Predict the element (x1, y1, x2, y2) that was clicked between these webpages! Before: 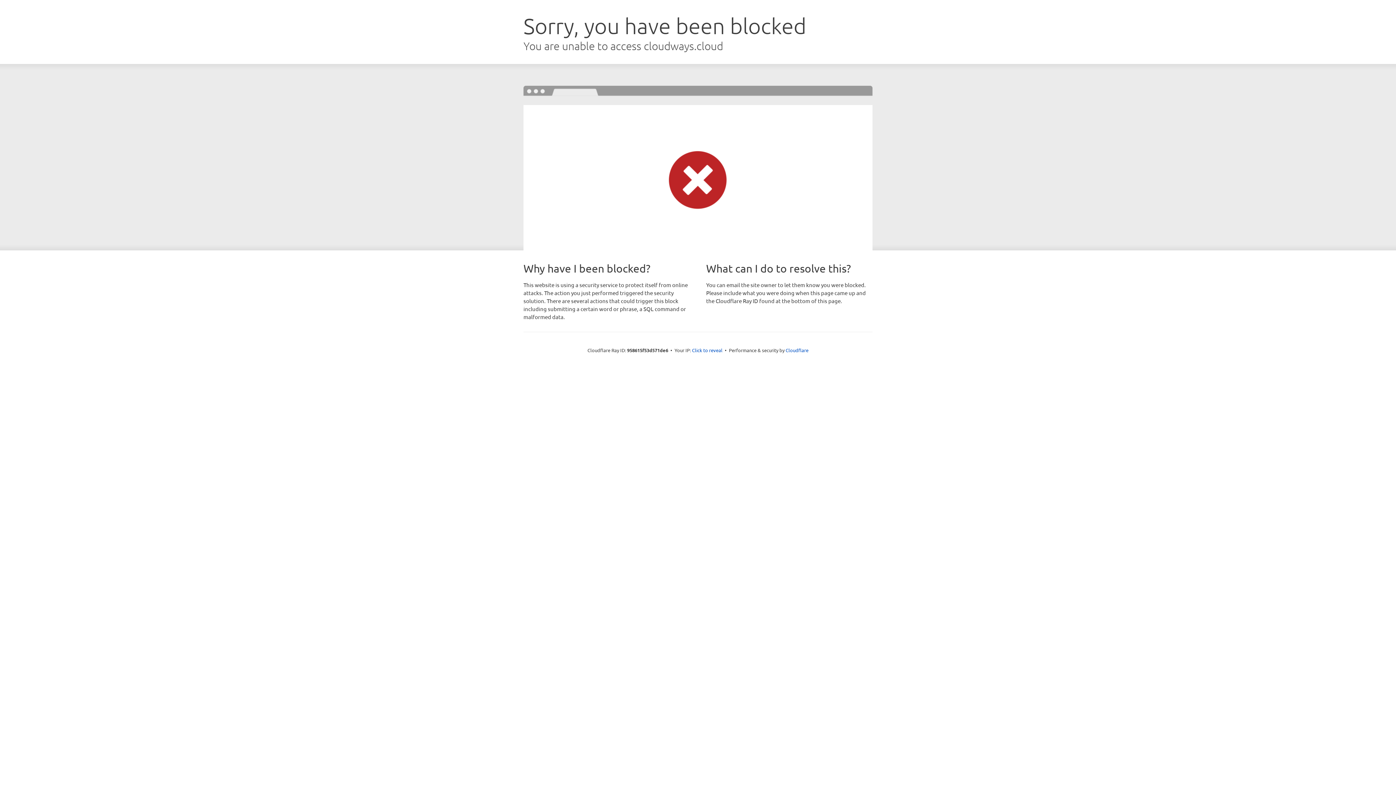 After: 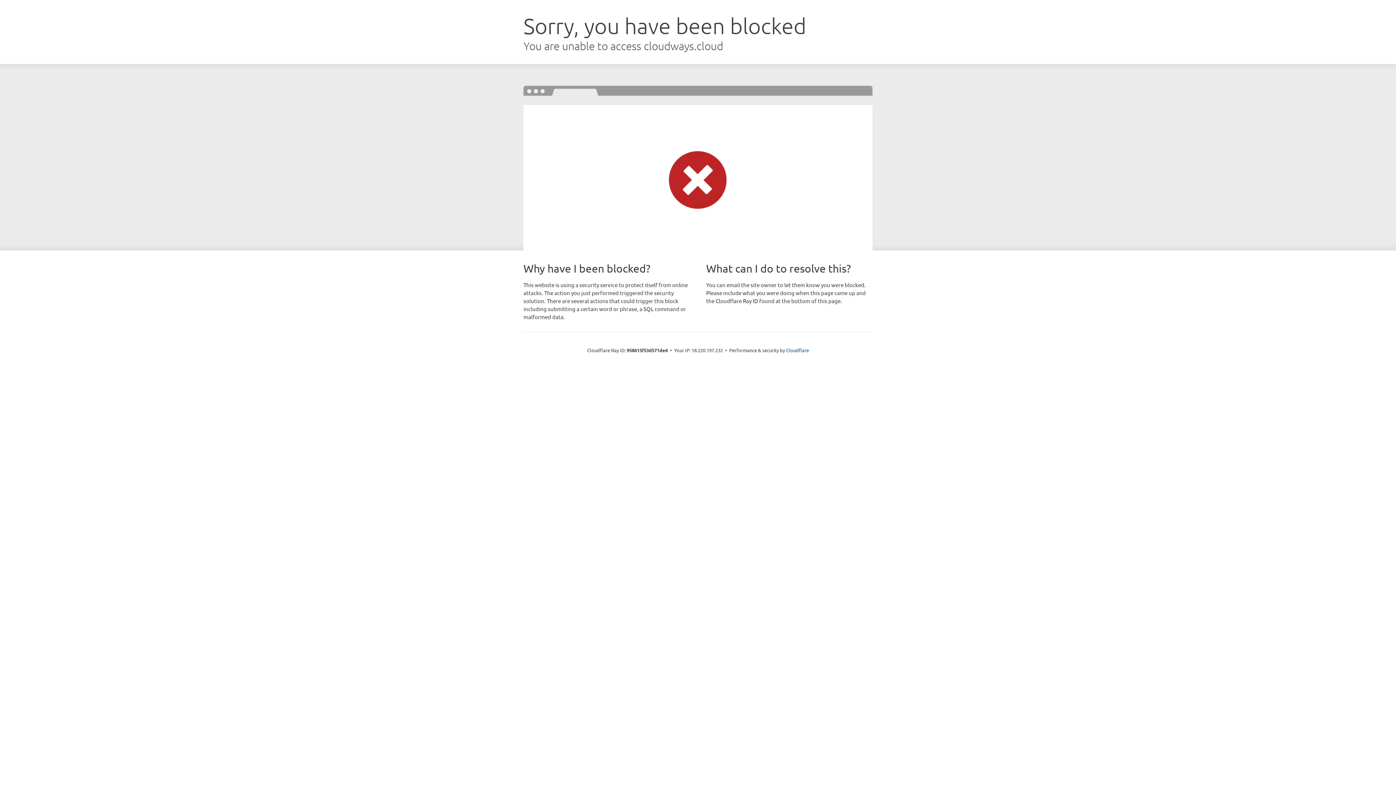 Action: label: Click to reveal bbox: (692, 346, 722, 353)